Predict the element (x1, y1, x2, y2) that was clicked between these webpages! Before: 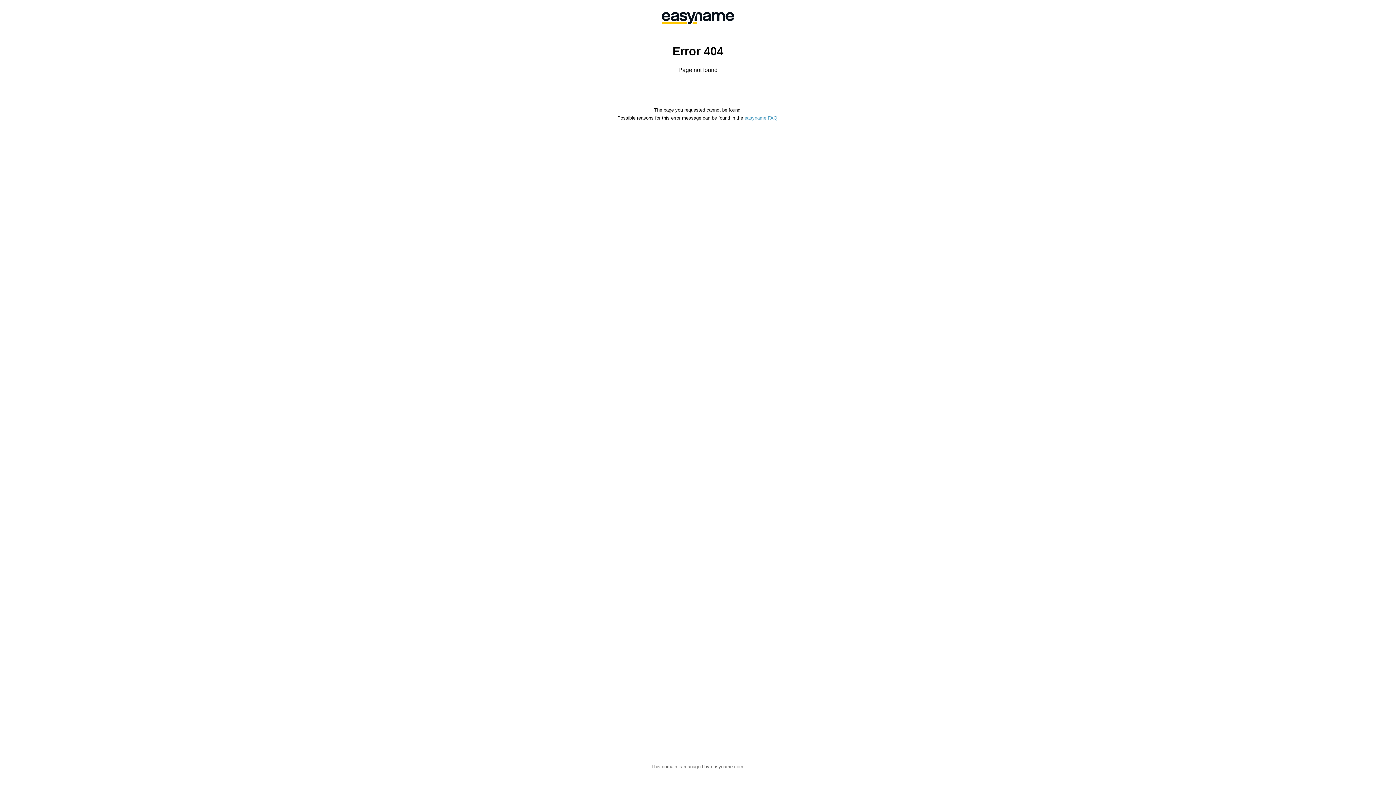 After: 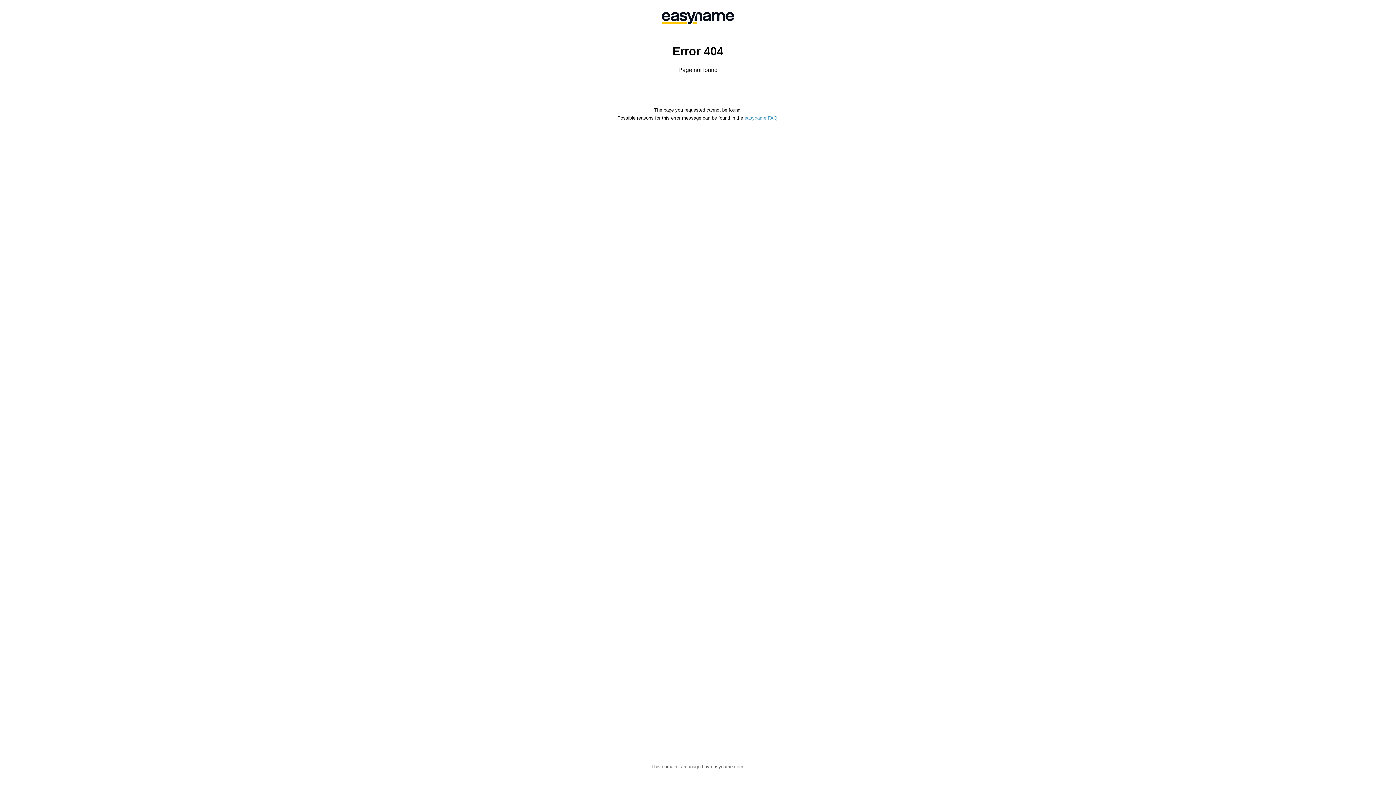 Action: bbox: (744, 115, 777, 120) label: easyname FAQ